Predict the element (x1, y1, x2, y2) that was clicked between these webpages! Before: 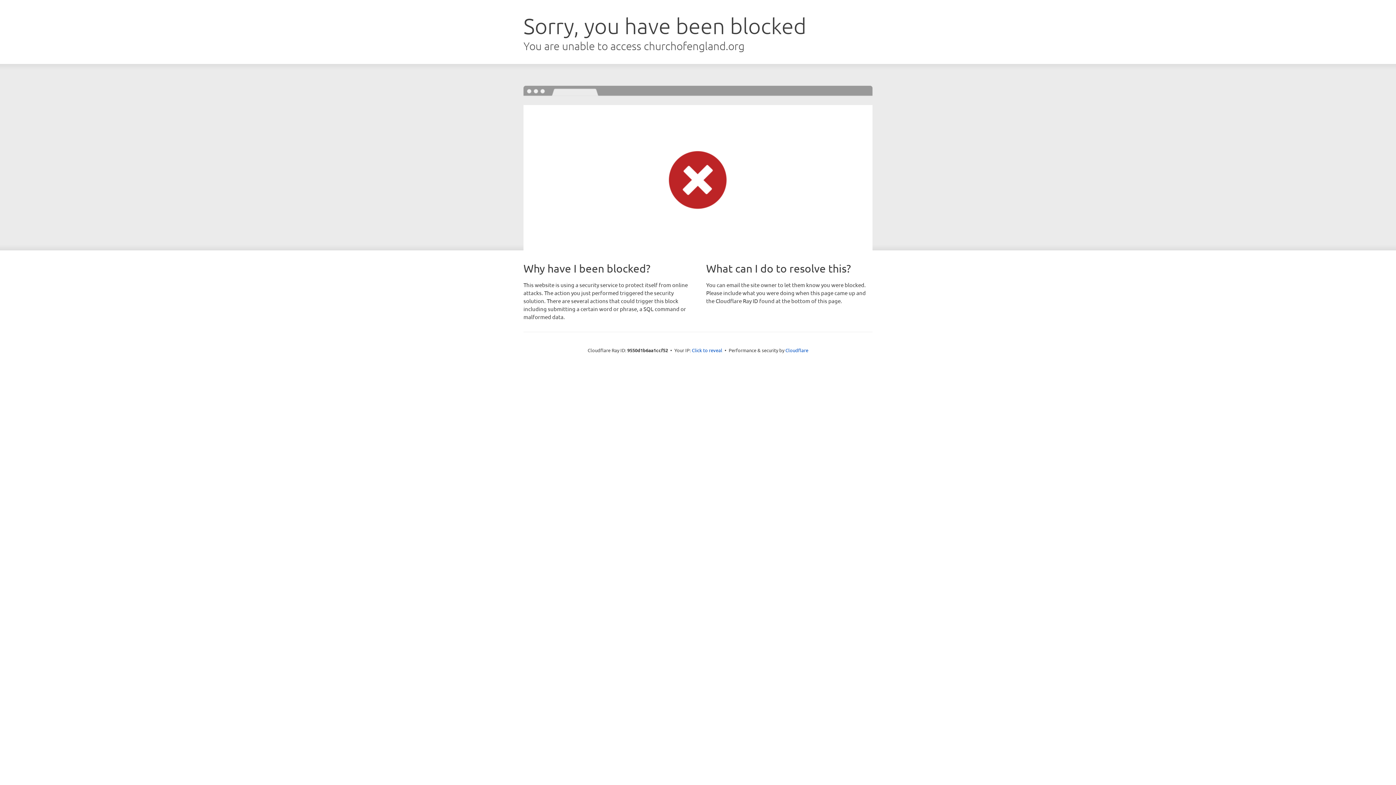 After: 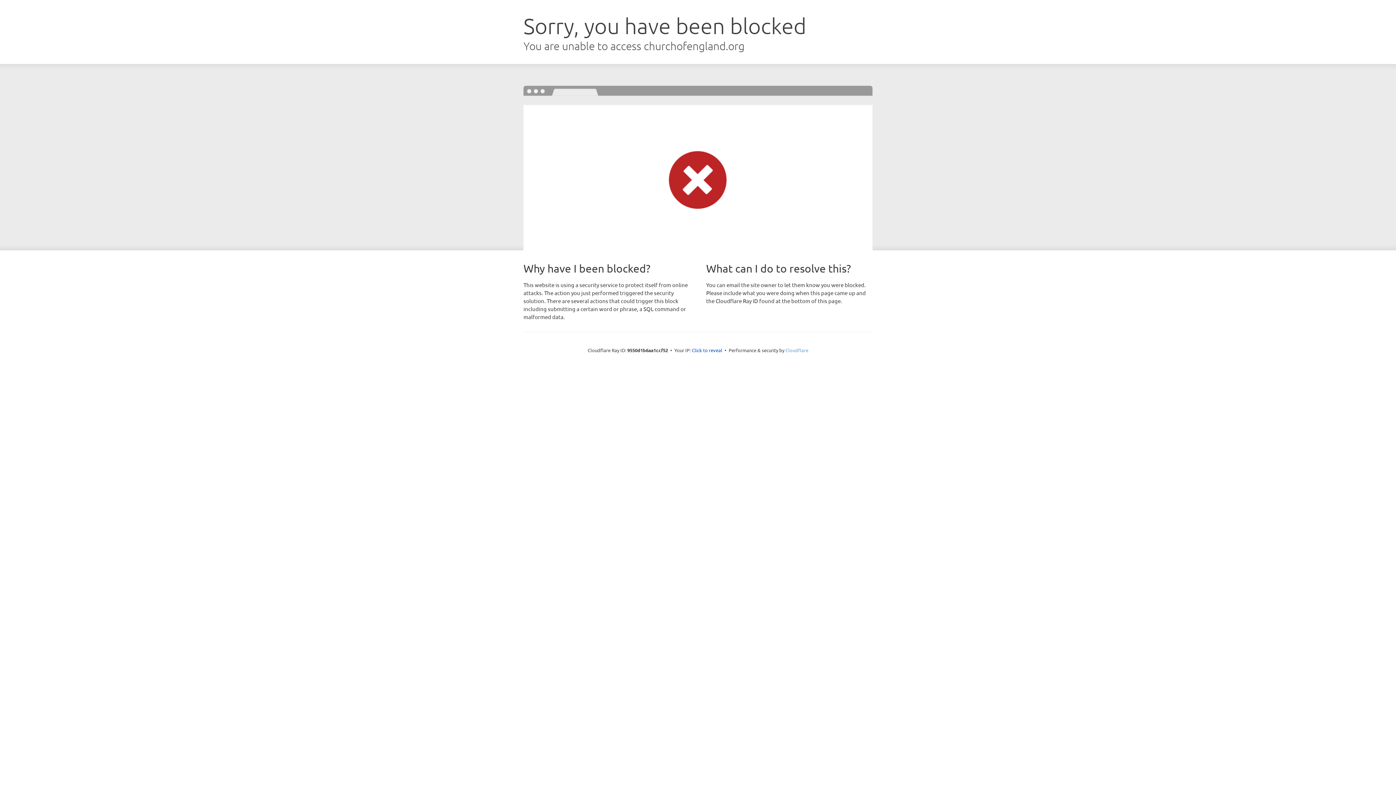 Action: label: Cloudflare bbox: (785, 347, 808, 353)